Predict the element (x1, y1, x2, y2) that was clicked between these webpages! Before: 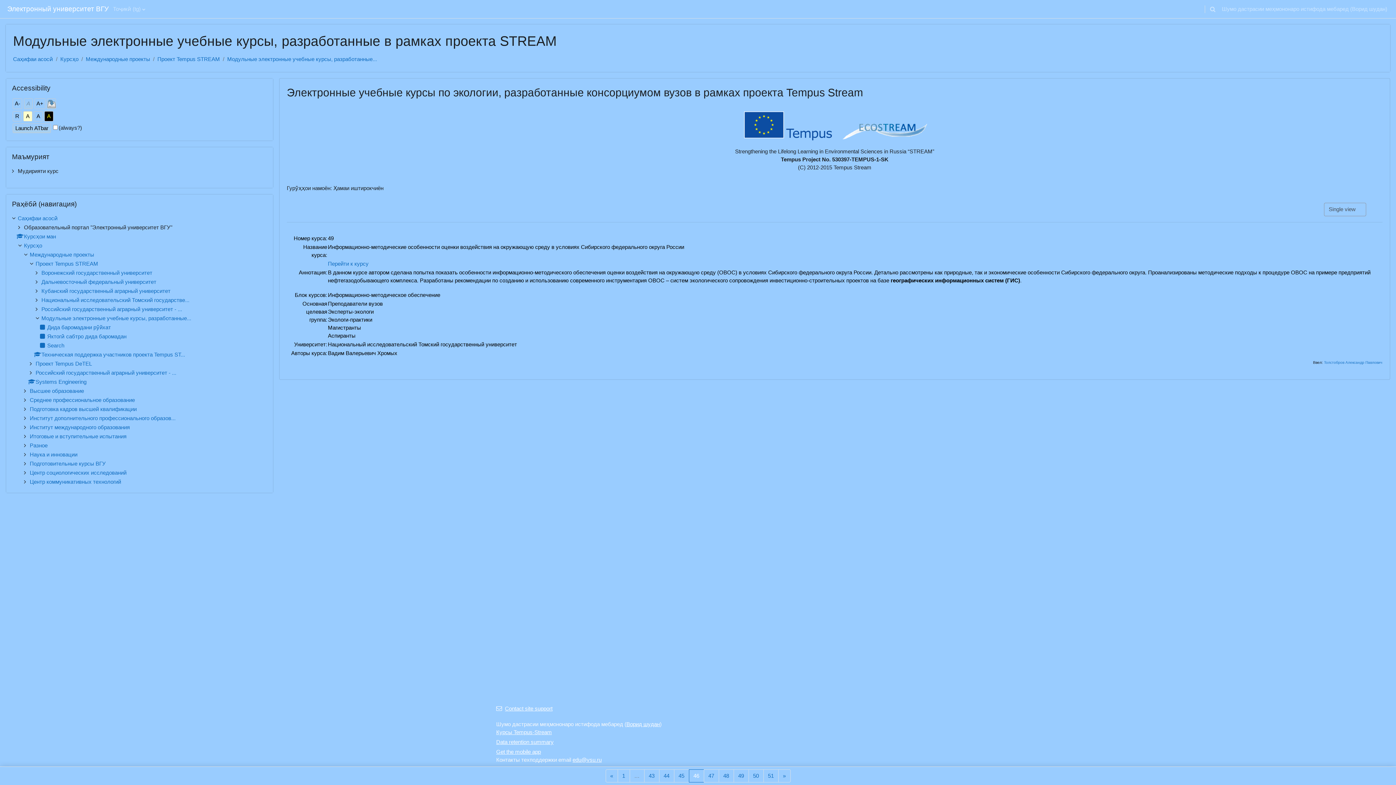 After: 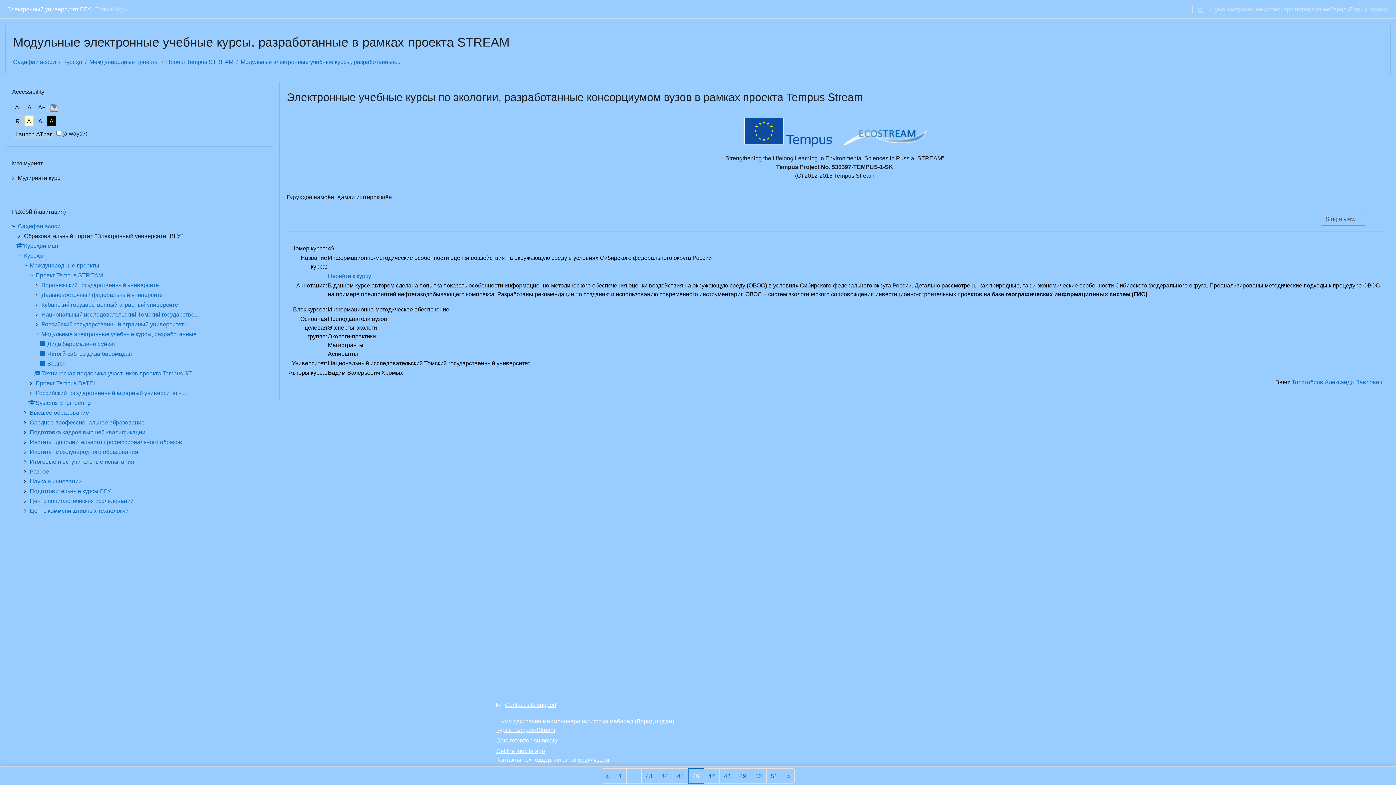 Action: bbox: (34, 98, 45, 108) label: A+